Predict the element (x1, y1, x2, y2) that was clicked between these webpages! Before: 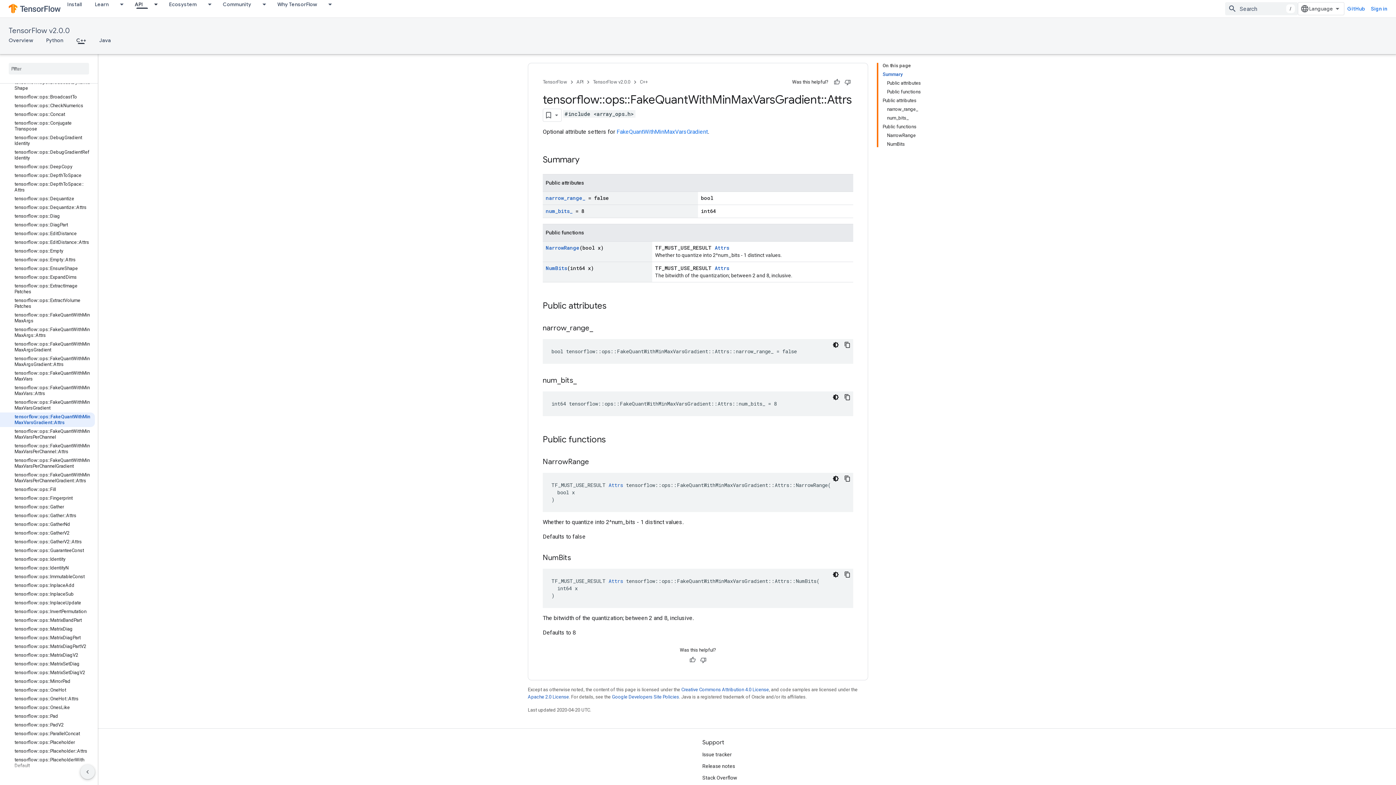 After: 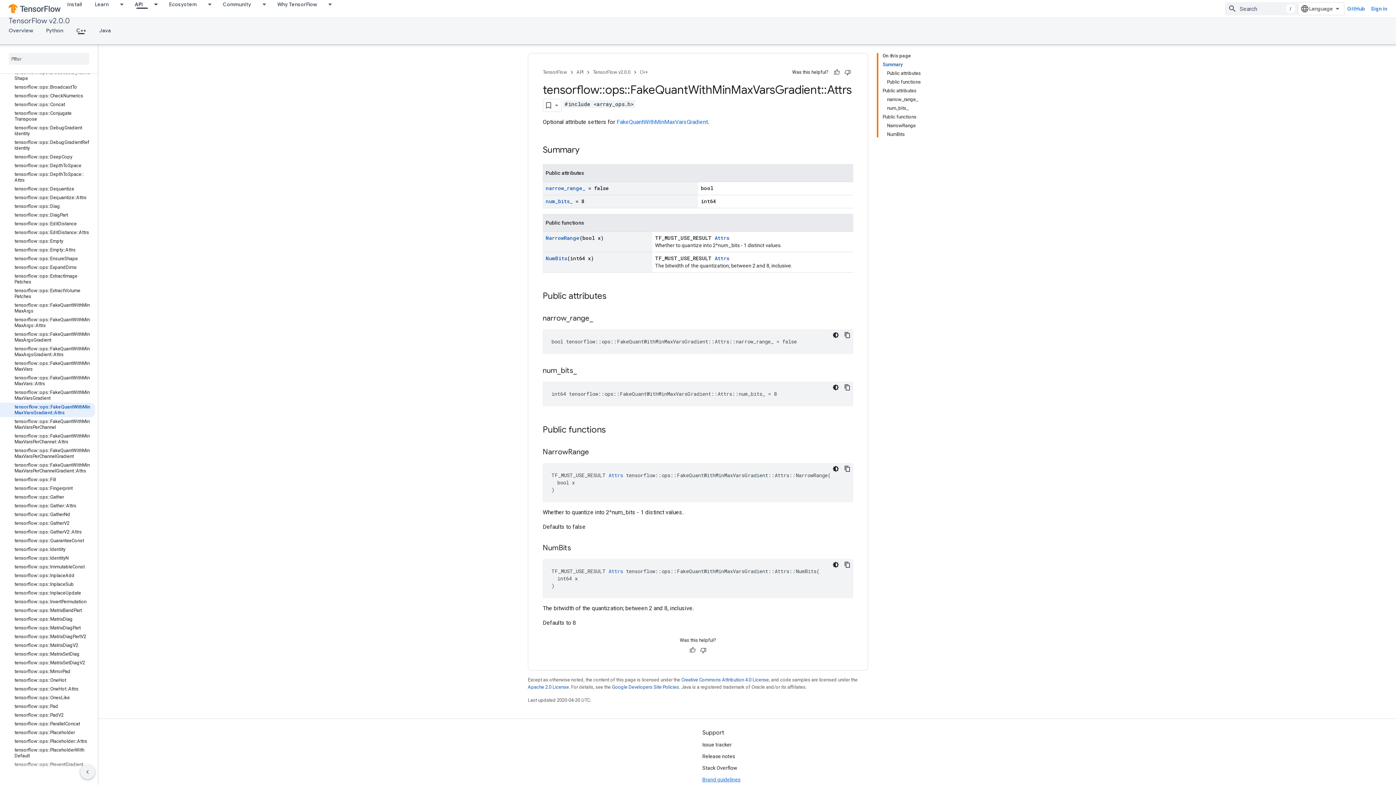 Action: bbox: (702, 761, 740, 773) label: Brand guidelines